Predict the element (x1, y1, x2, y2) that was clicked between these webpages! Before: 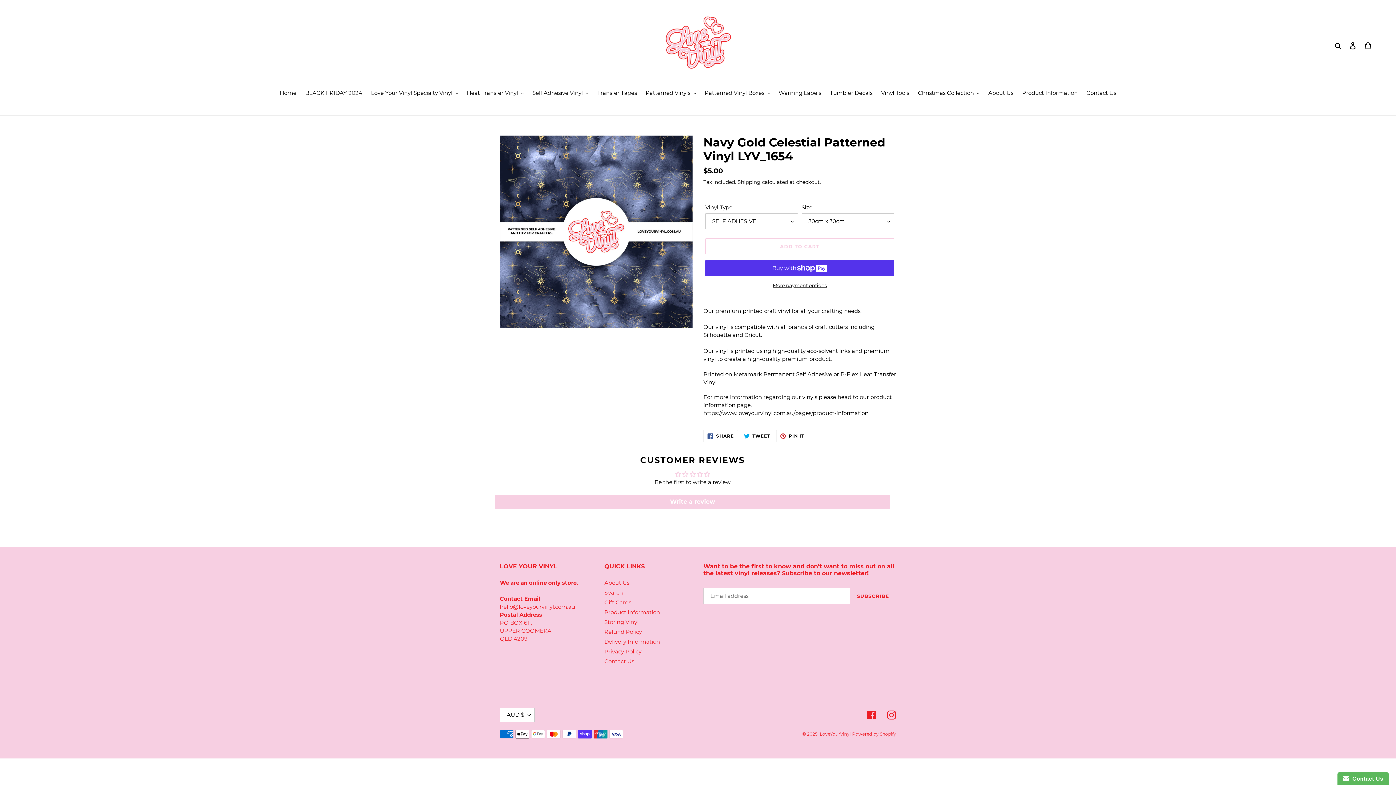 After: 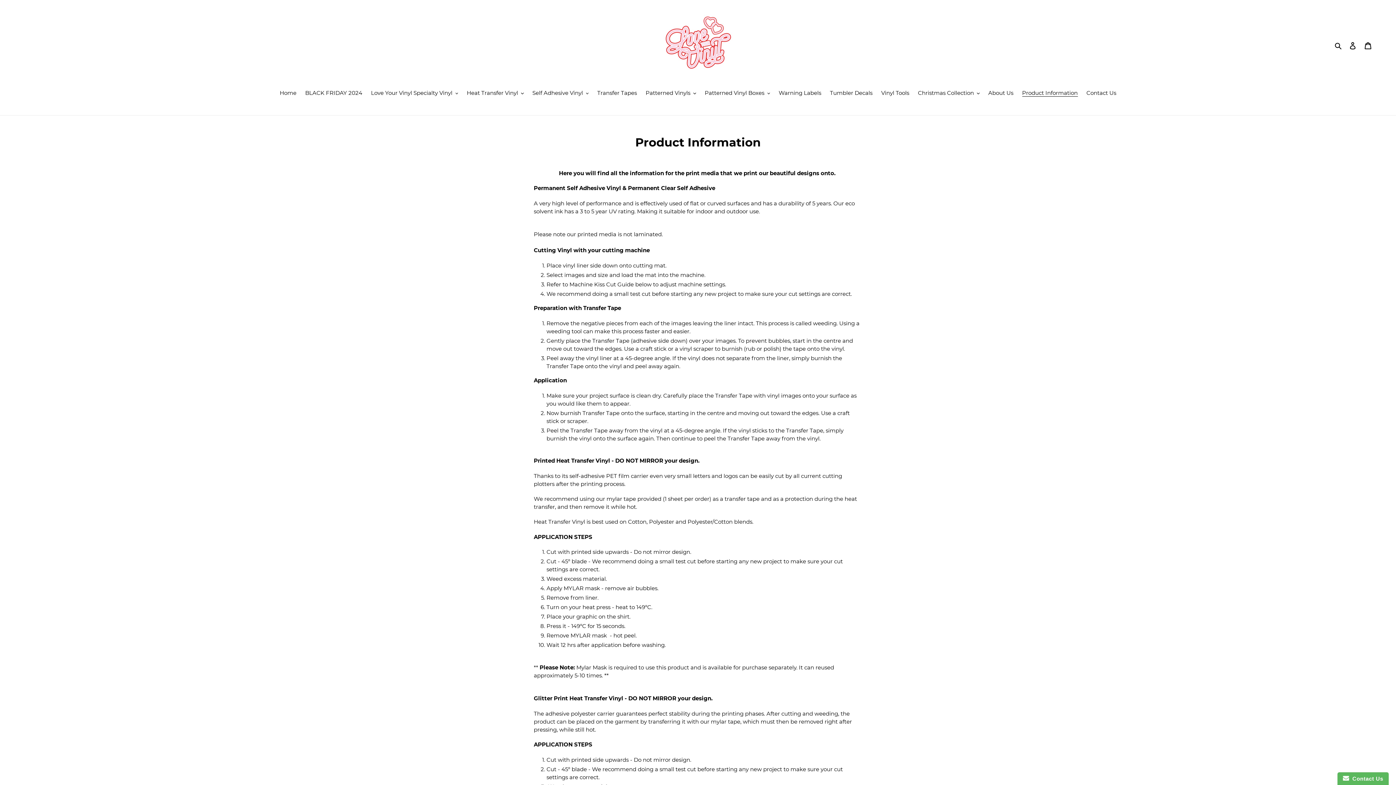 Action: label: Product Information bbox: (604, 609, 660, 616)